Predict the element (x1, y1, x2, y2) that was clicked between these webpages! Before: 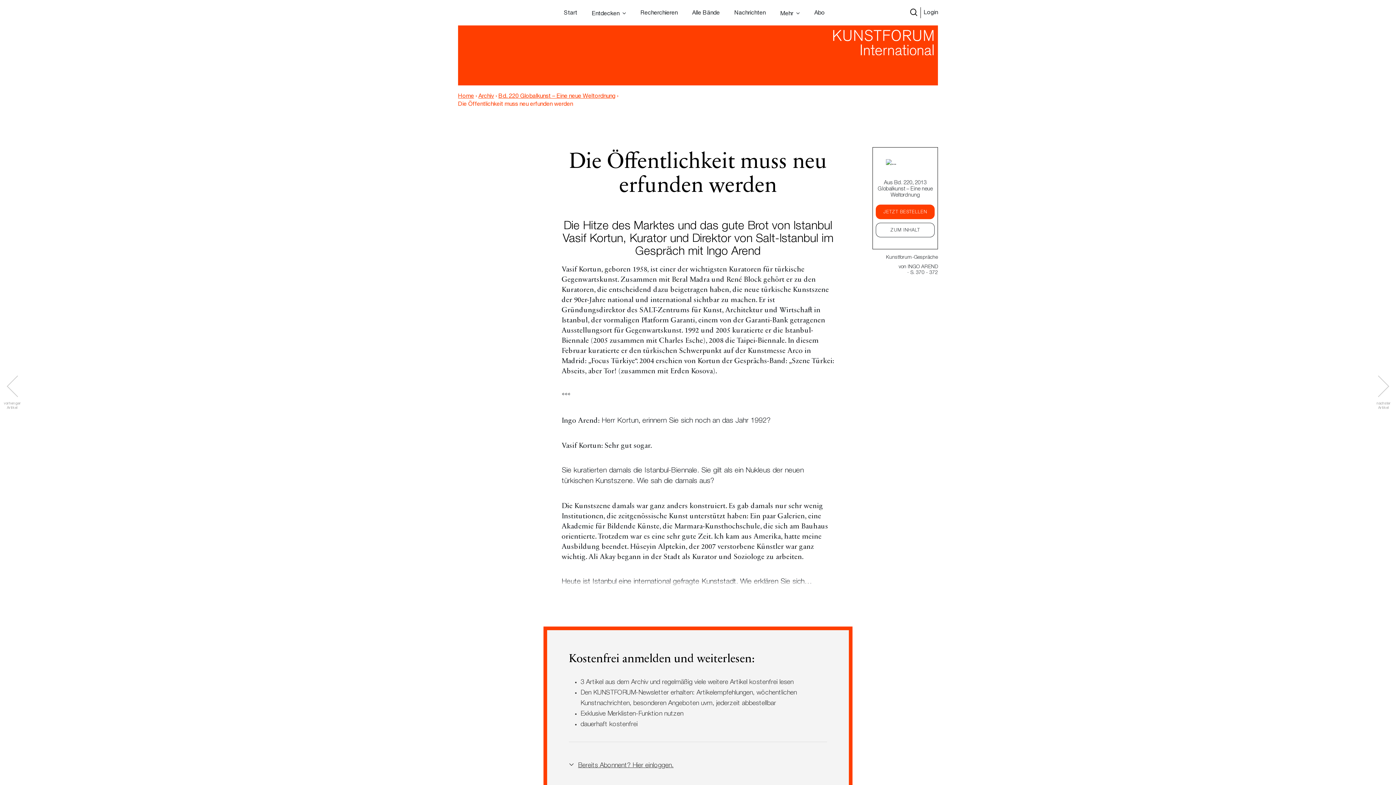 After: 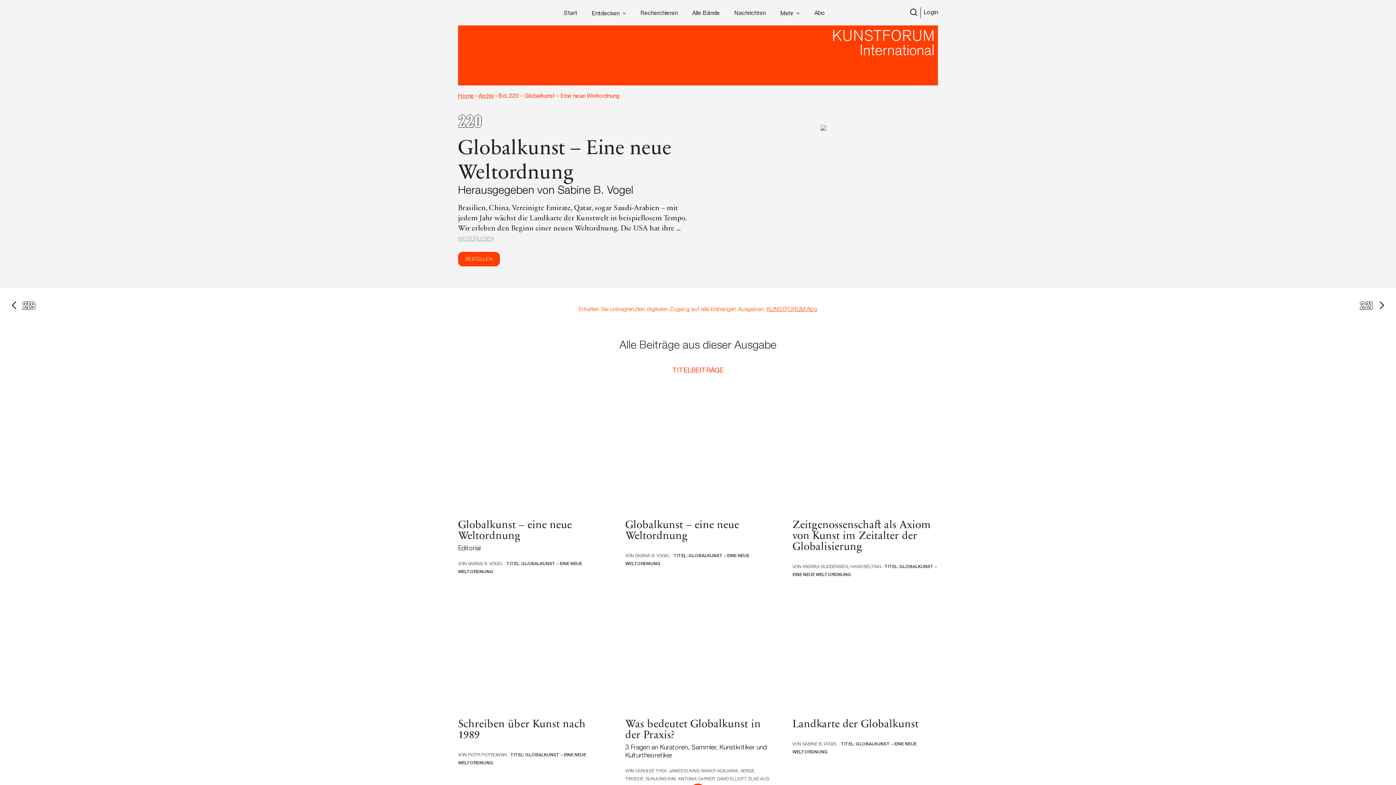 Action: label: Aus Bd. 220, 2013
Globalkunst – Eine neue Weltordnung bbox: (873, 159, 937, 198)